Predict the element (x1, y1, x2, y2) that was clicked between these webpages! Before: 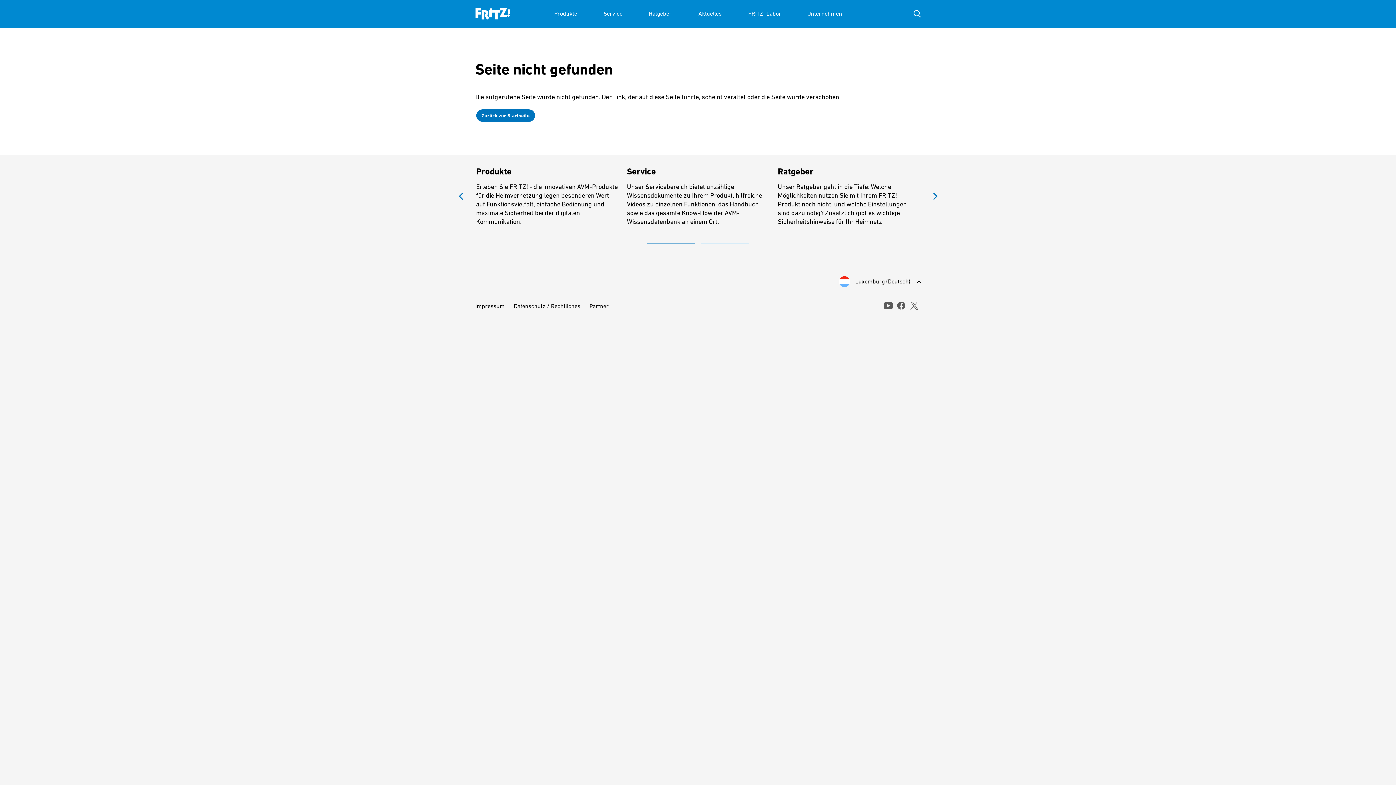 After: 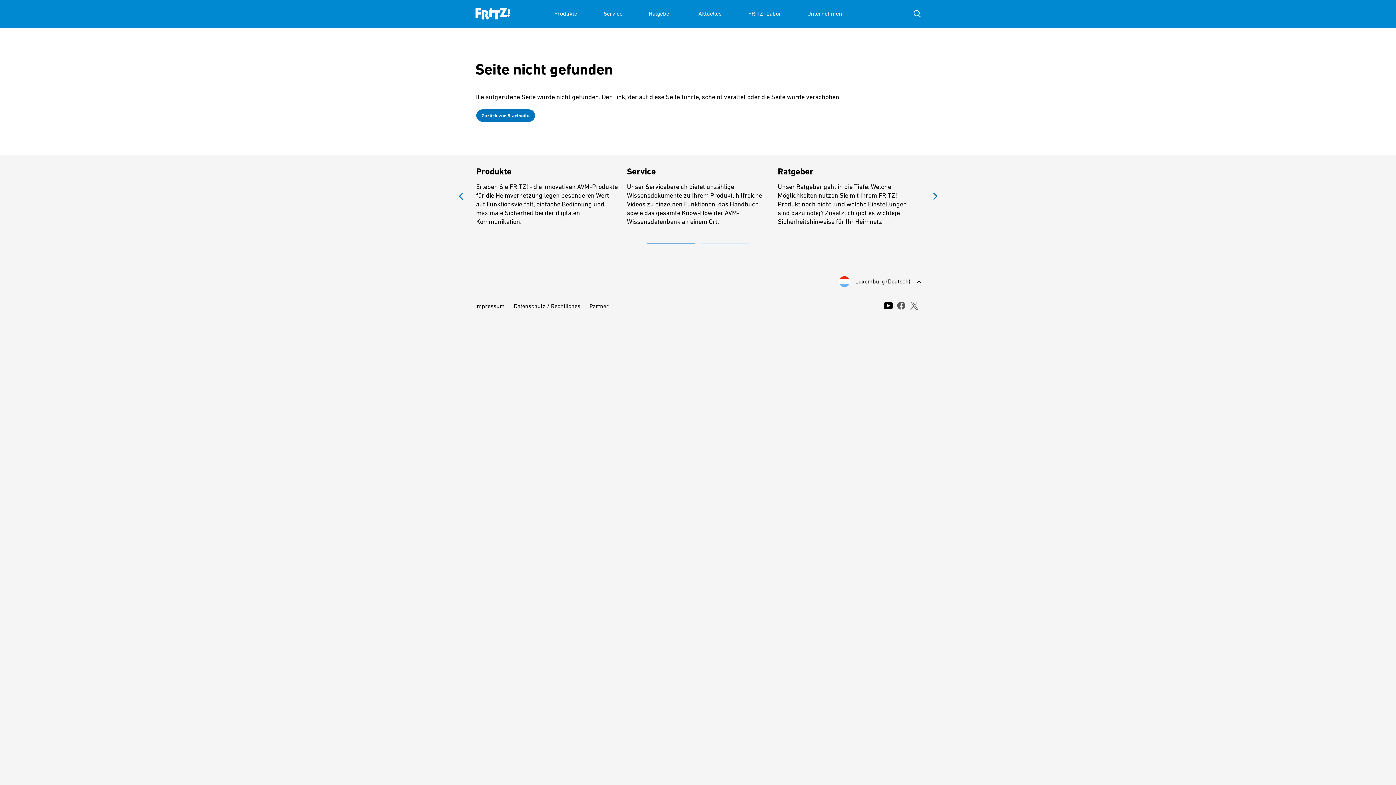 Action: label: youtube bbox: (883, 302, 892, 309)